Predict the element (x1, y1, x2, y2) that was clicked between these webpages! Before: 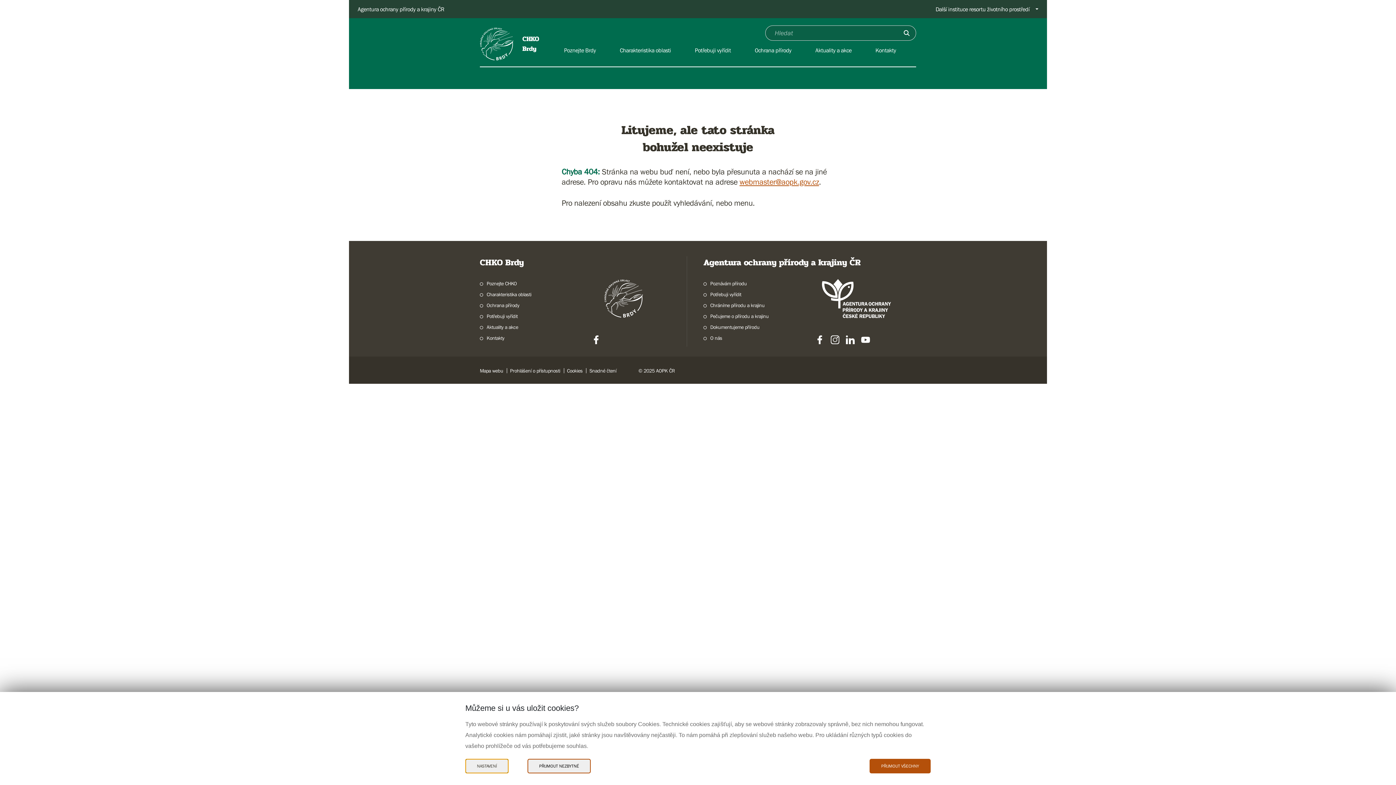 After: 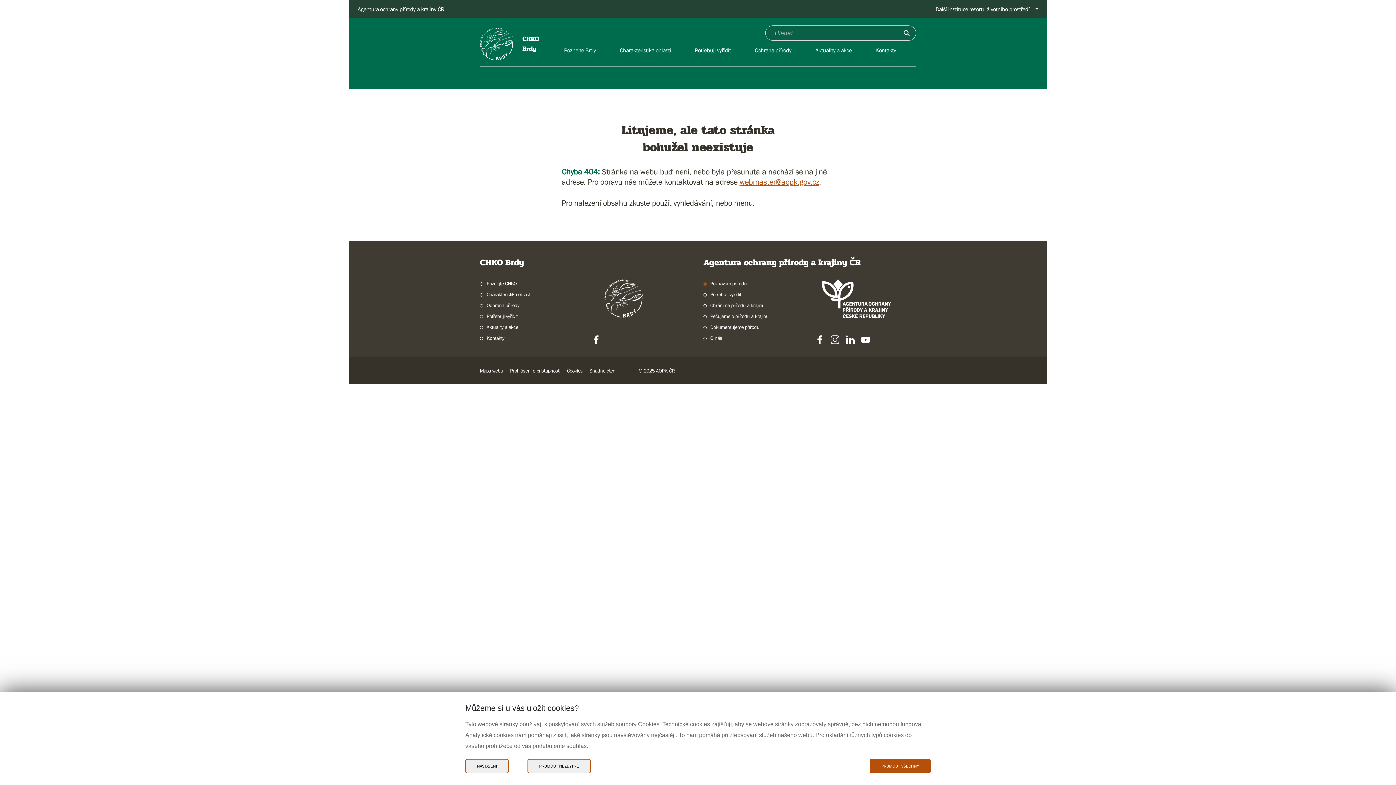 Action: label: Poznávám přírodu bbox: (703, 279, 747, 288)